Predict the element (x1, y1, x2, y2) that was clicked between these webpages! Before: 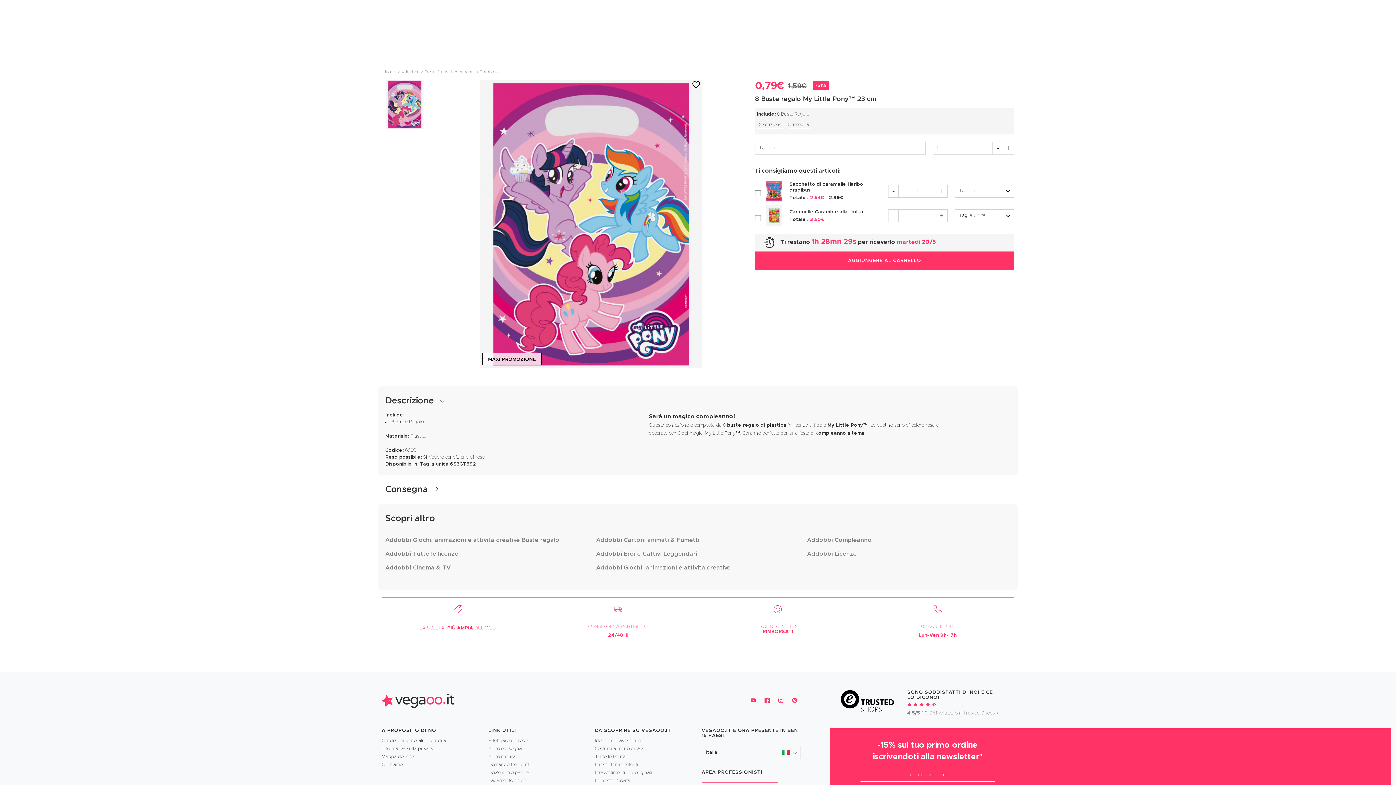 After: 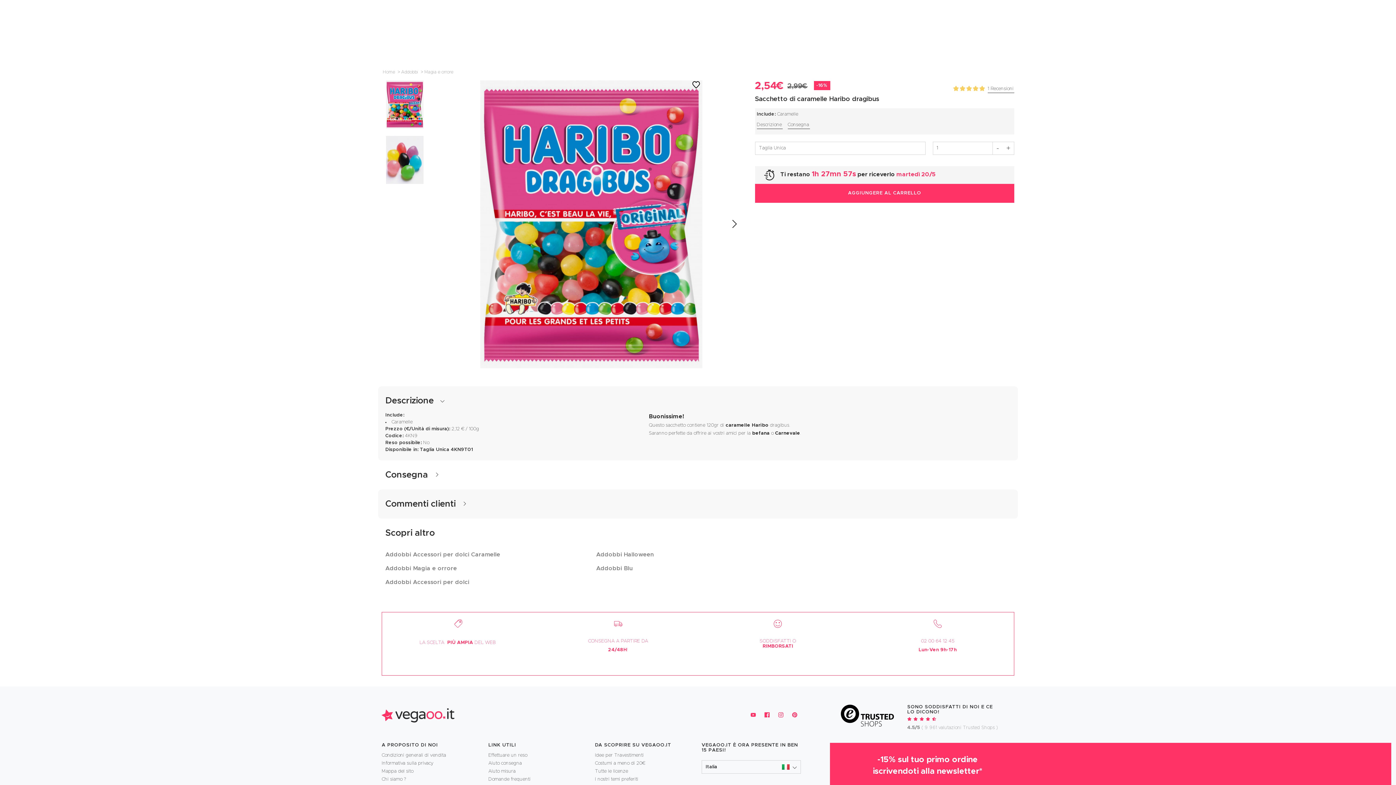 Action: bbox: (766, 180, 881, 201) label: Sacchetto di caramelle Haribo dragibus

Totale : 2,54€ 2,99€